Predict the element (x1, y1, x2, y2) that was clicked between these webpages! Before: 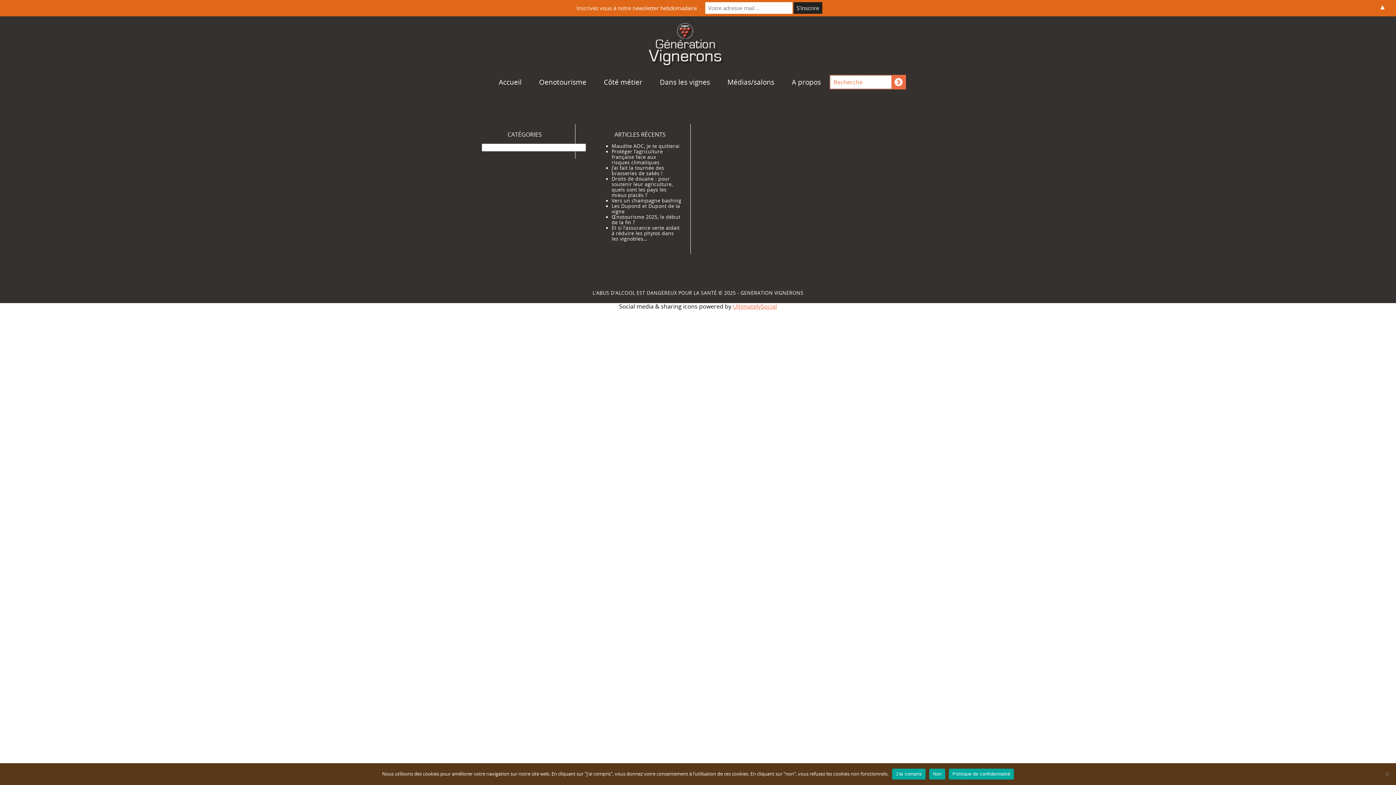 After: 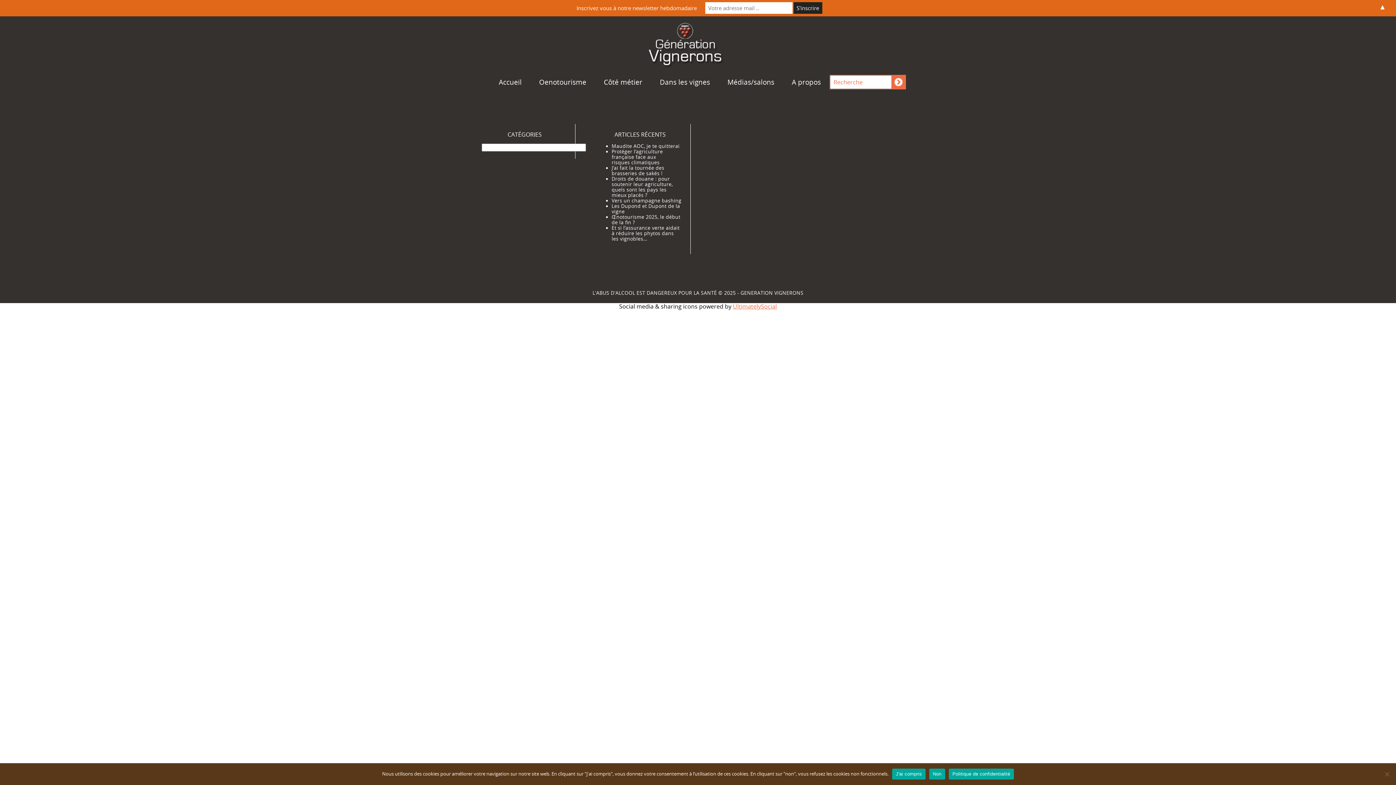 Action: bbox: (949, 768, 1014, 779) label: Politique de confidentialité